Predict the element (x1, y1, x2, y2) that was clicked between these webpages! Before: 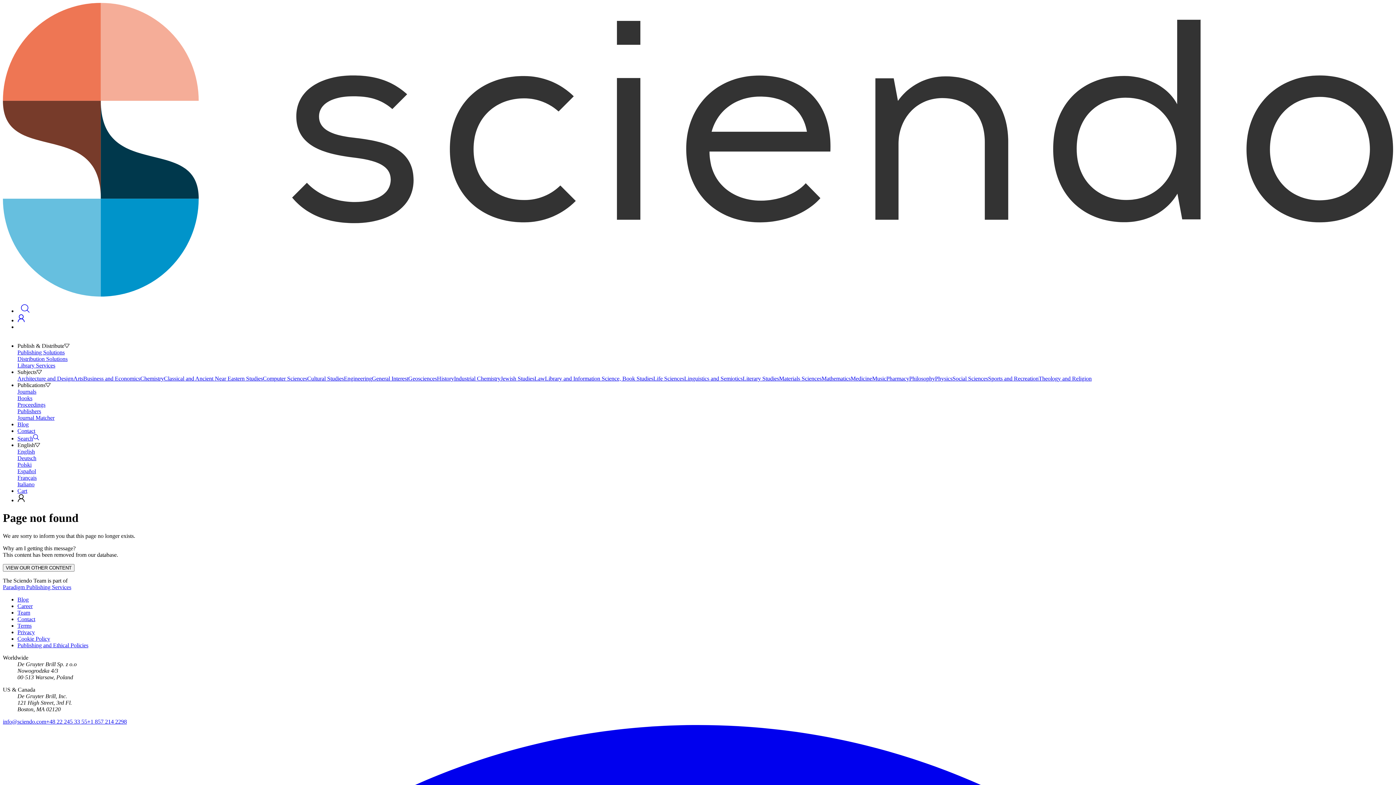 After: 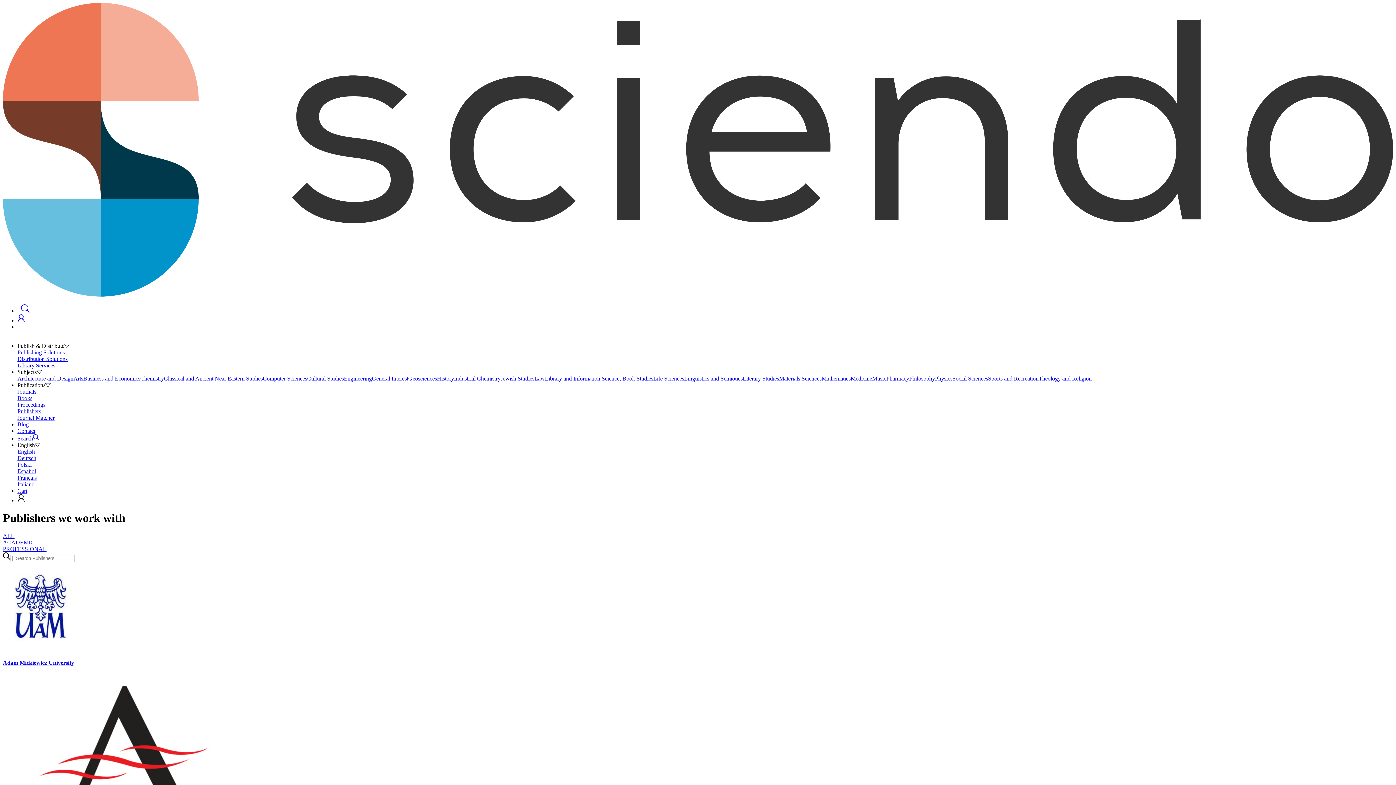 Action: label: Publishers bbox: (17, 408, 1393, 414)